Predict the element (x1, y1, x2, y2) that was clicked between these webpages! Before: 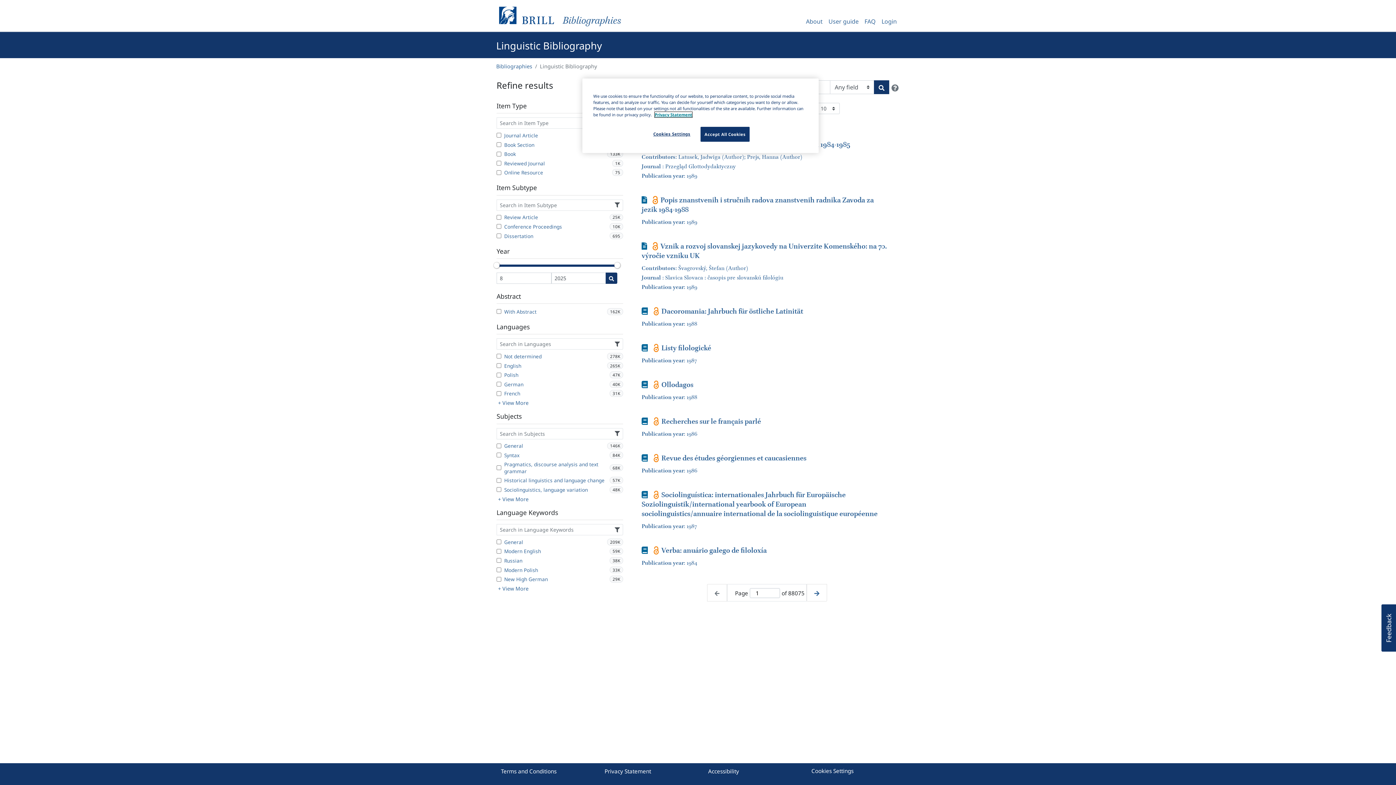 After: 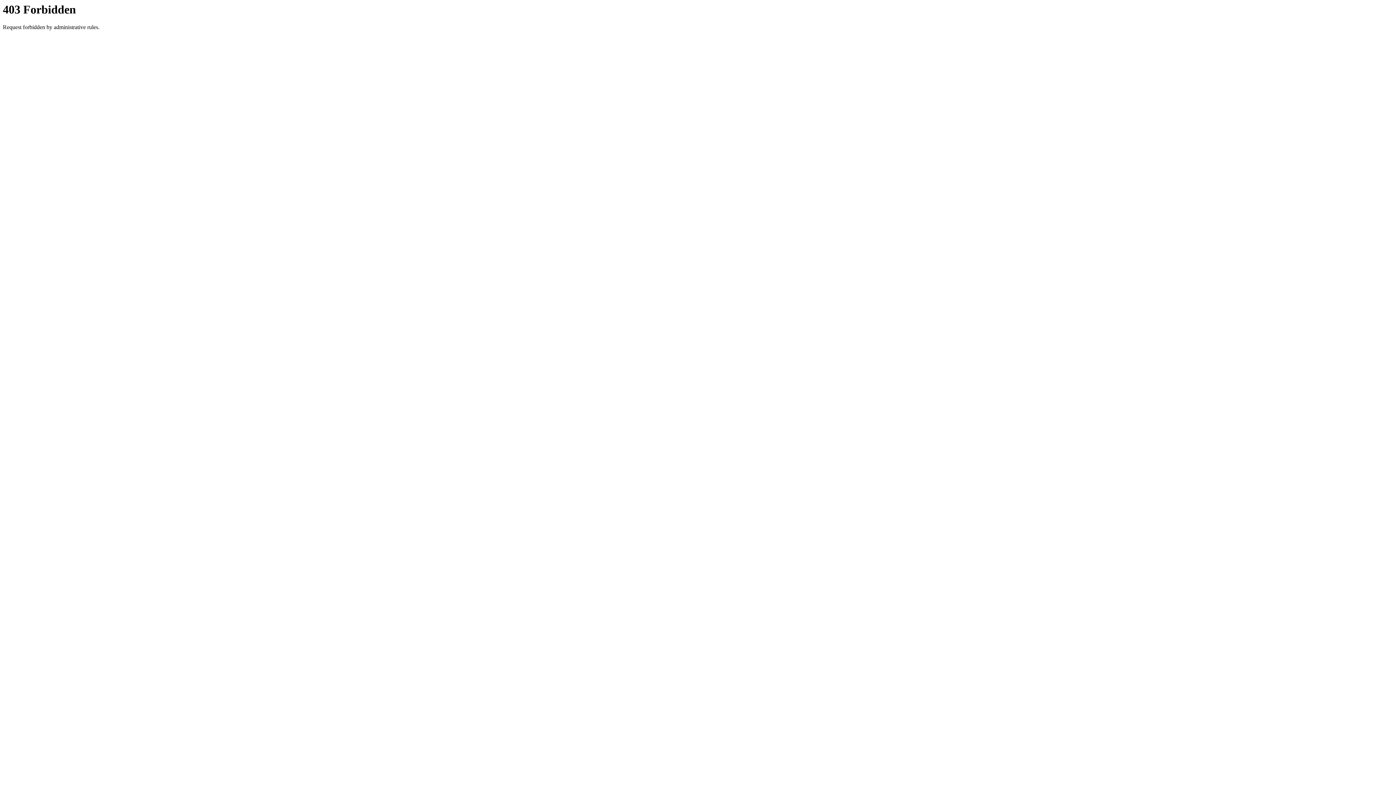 Action: bbox: (654, 112, 692, 117) label: More information about your privacy